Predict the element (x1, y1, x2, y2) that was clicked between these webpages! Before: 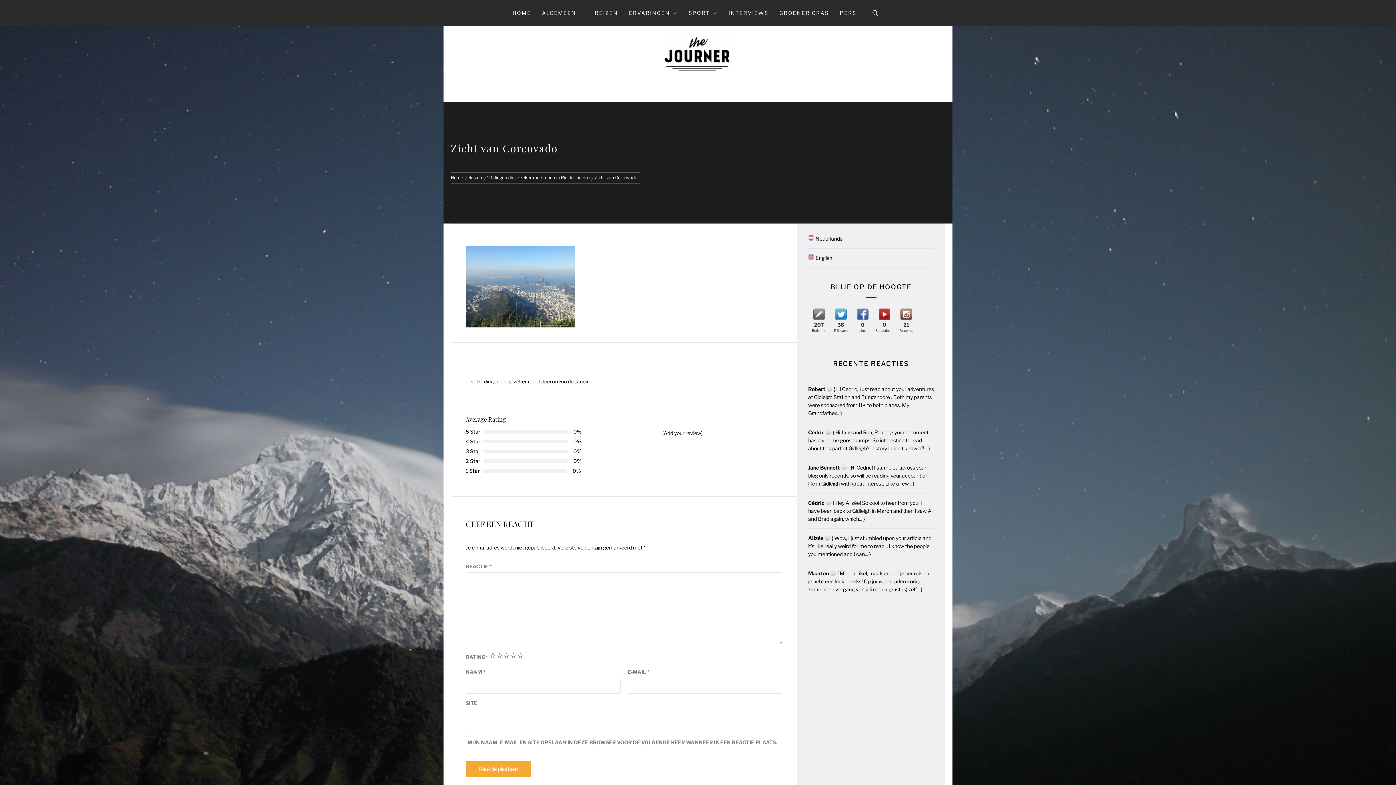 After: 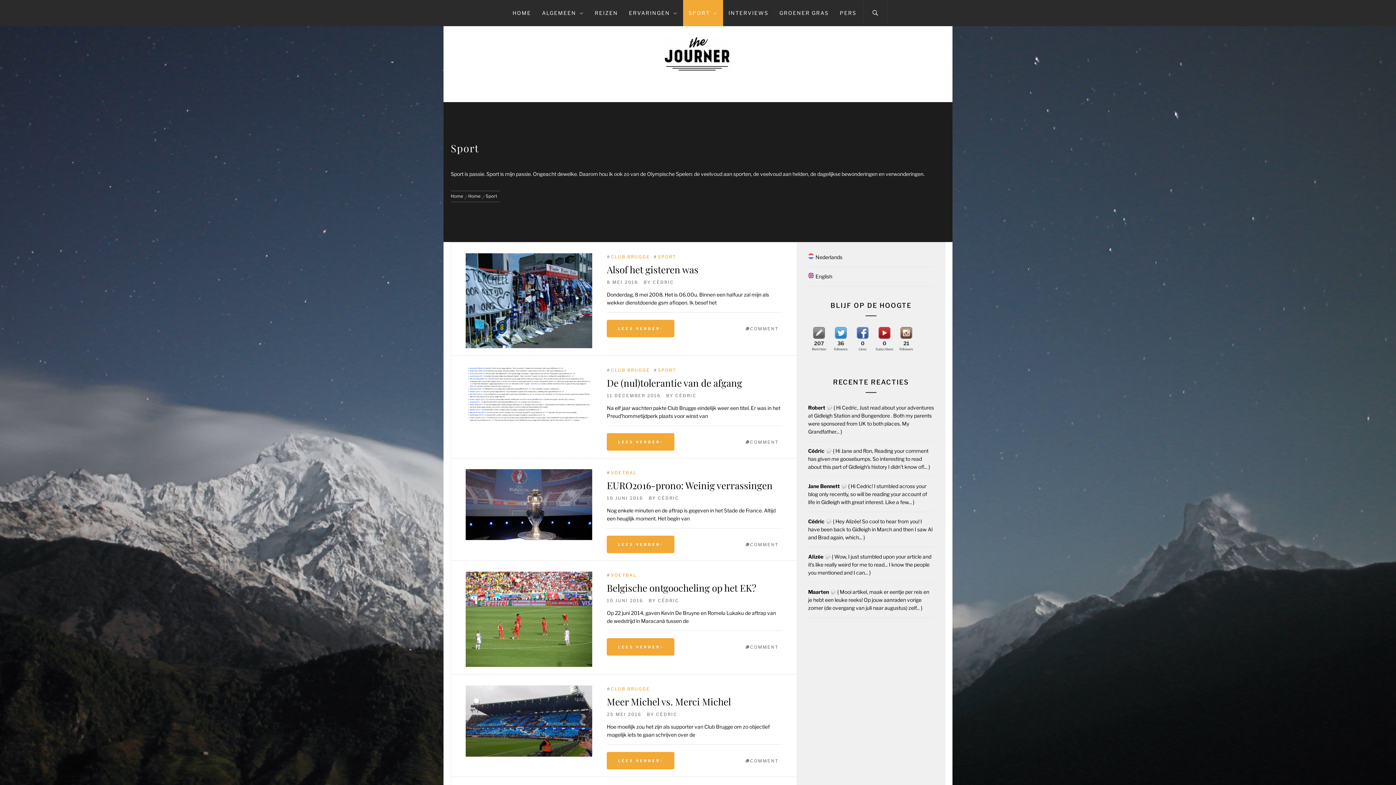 Action: bbox: (683, 0, 723, 26) label: SPORT